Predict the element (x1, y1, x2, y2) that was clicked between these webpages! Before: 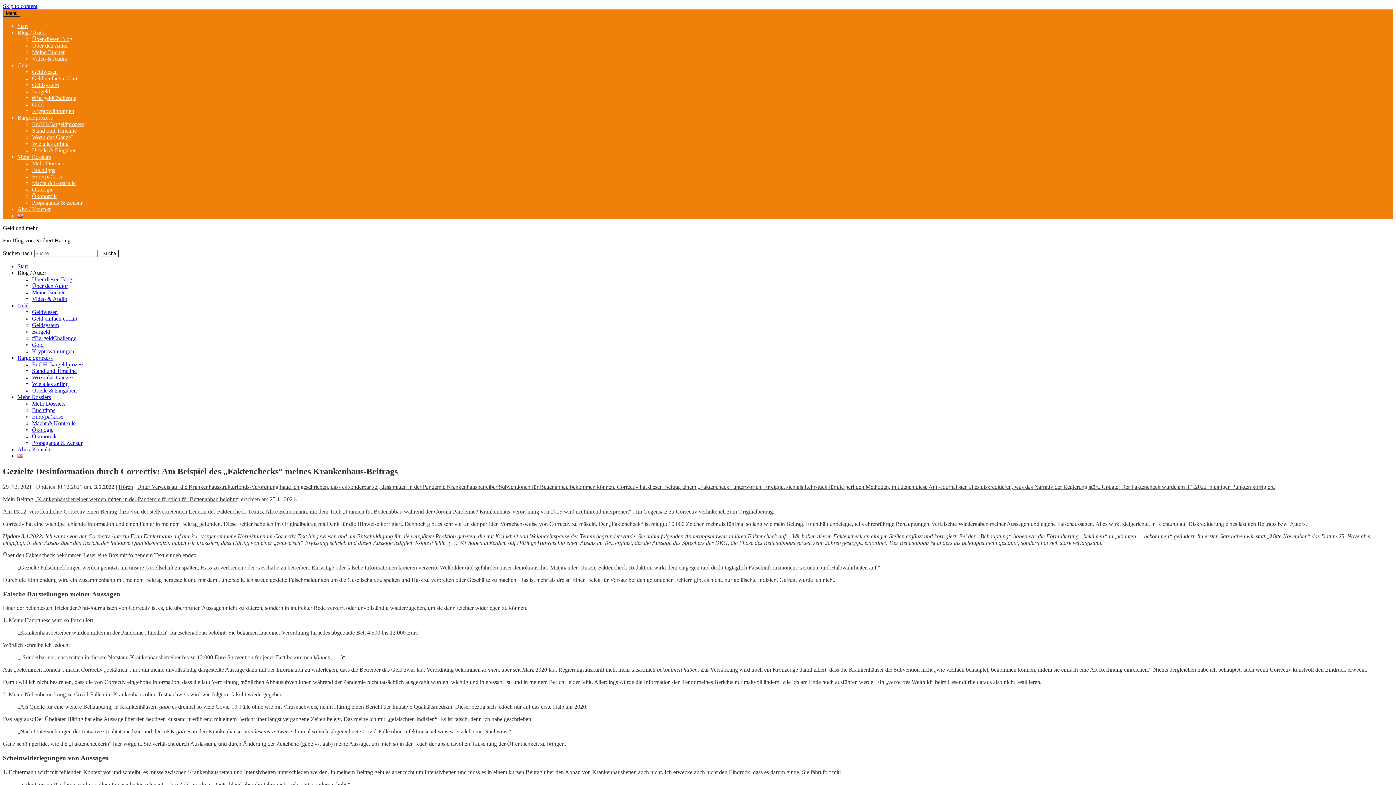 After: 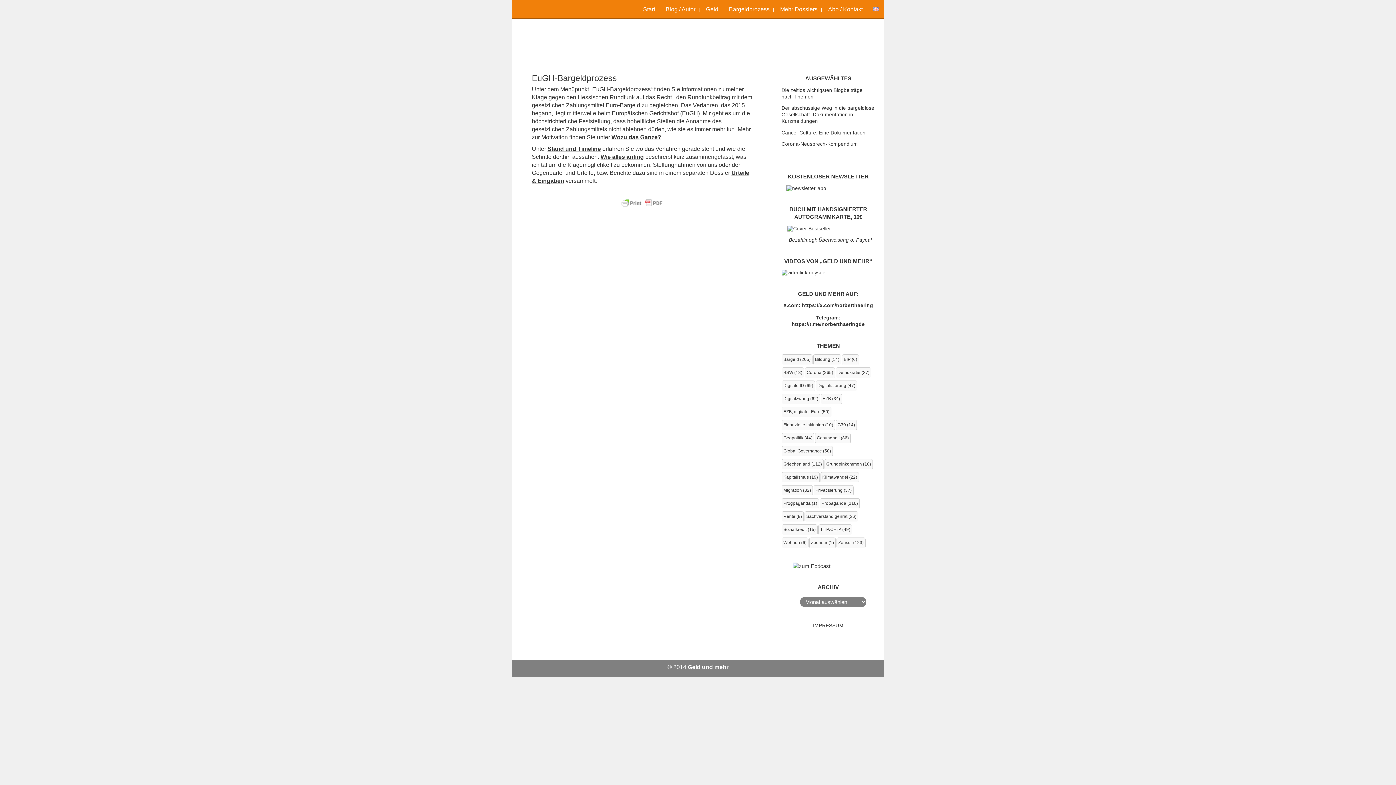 Action: bbox: (17, 114, 52, 120) label: Bargeldprozess